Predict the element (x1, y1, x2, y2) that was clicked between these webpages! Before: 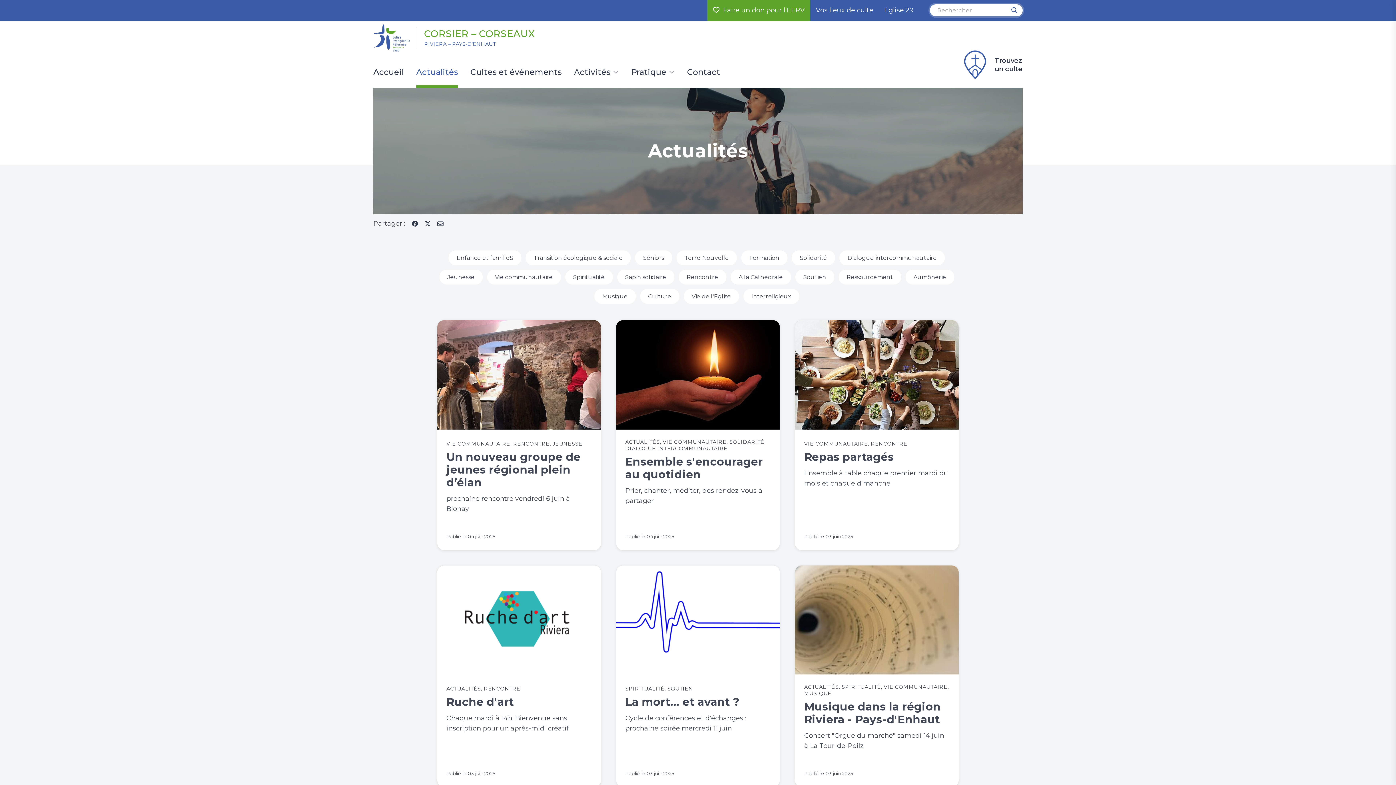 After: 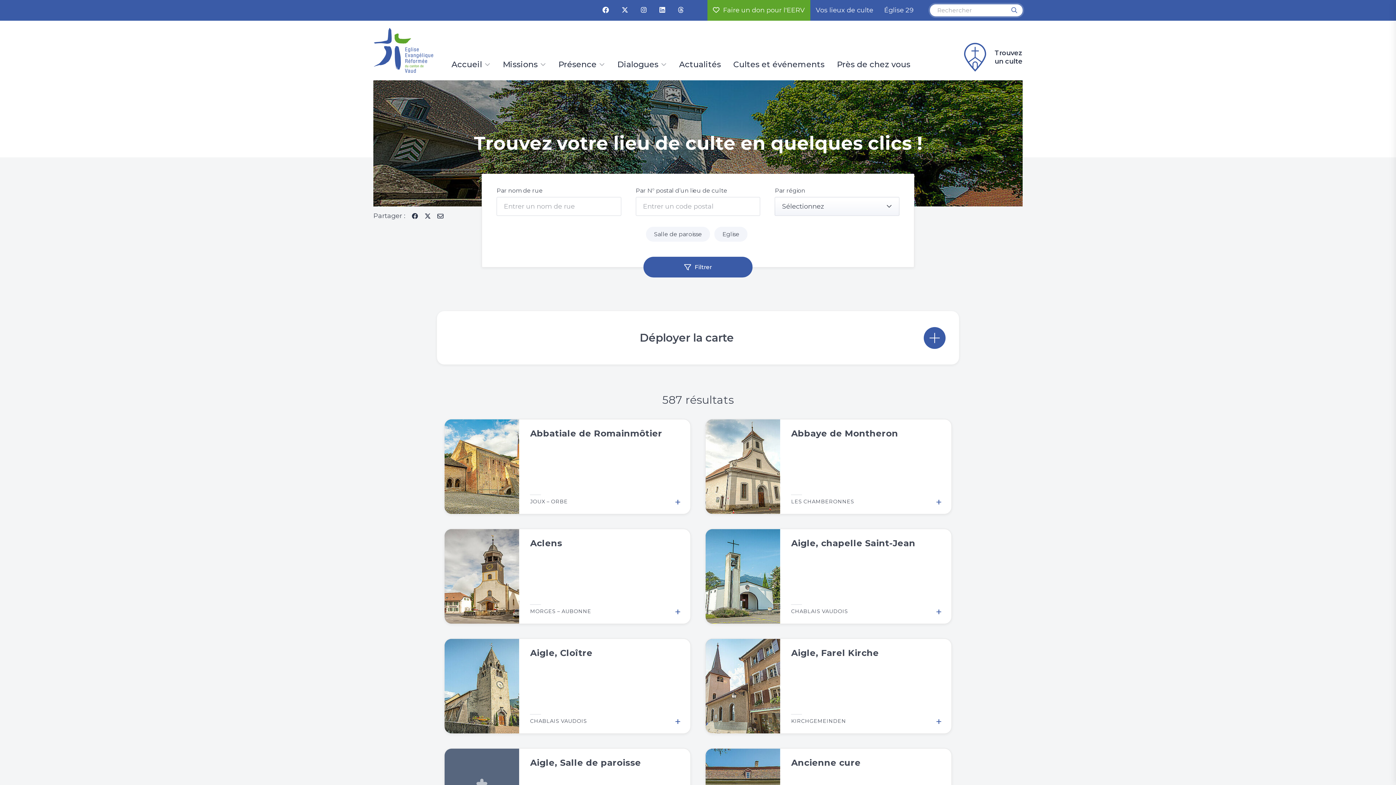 Action: label: Vos lieux de culte bbox: (810, 0, 878, 20)